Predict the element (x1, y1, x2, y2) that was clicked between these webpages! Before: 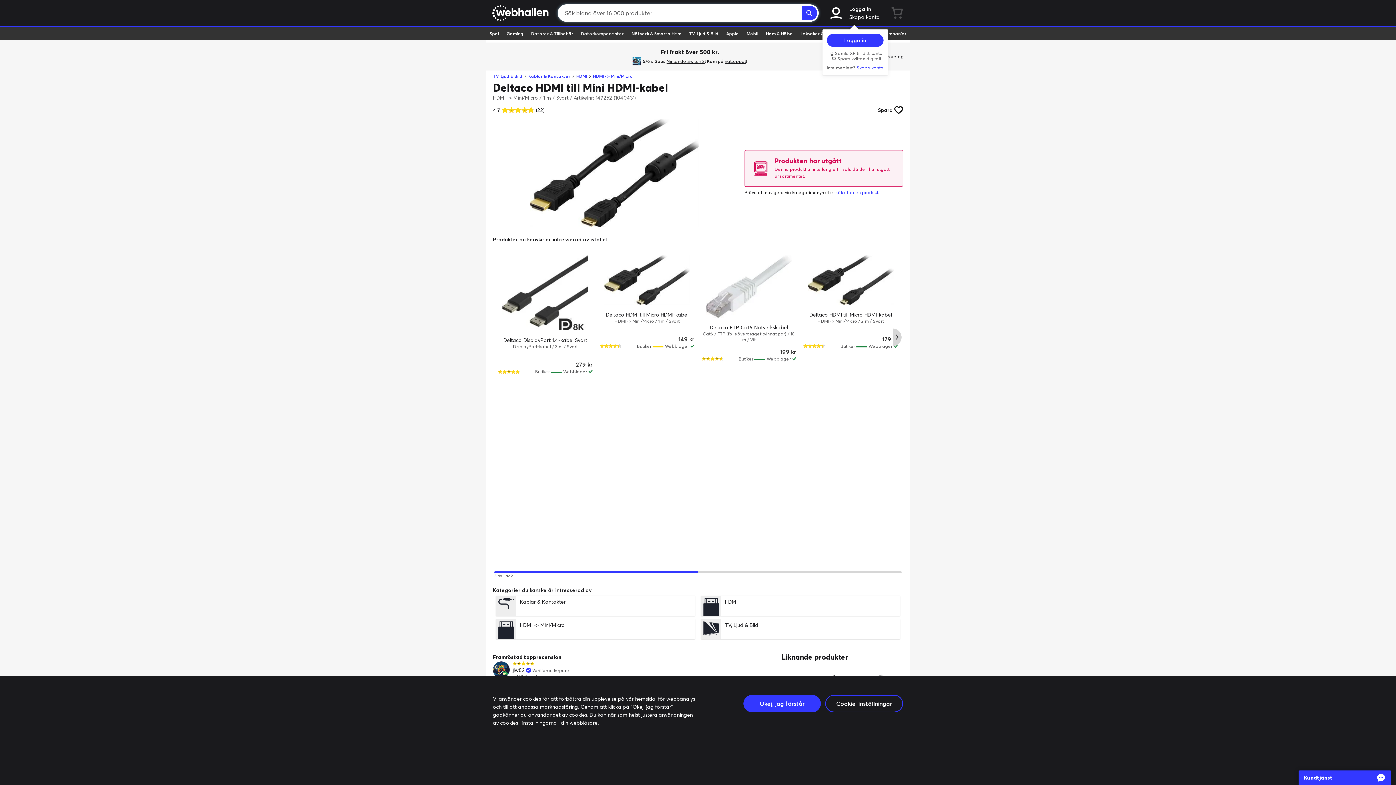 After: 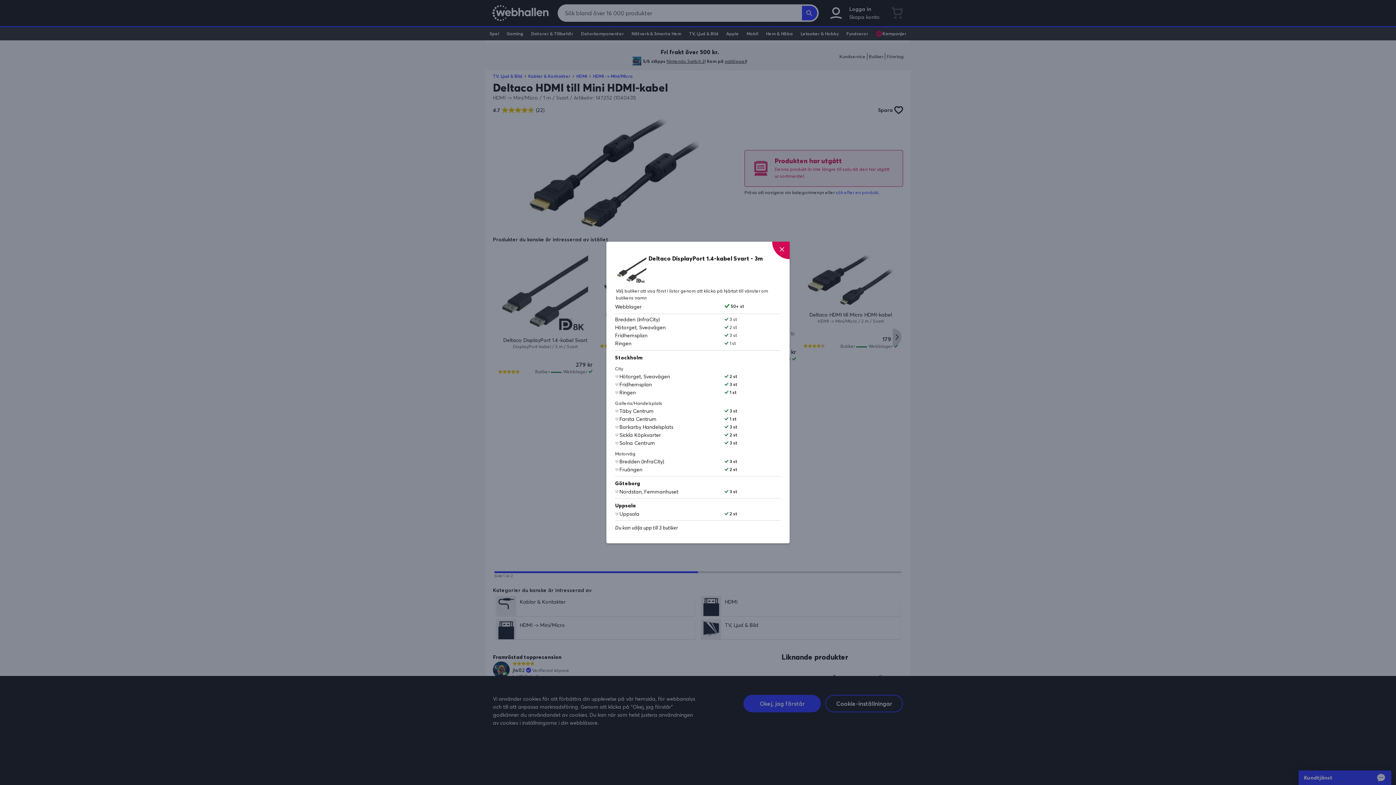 Action: label:  
Webblager
 
Butiker  bbox: (537, 369, 592, 374)